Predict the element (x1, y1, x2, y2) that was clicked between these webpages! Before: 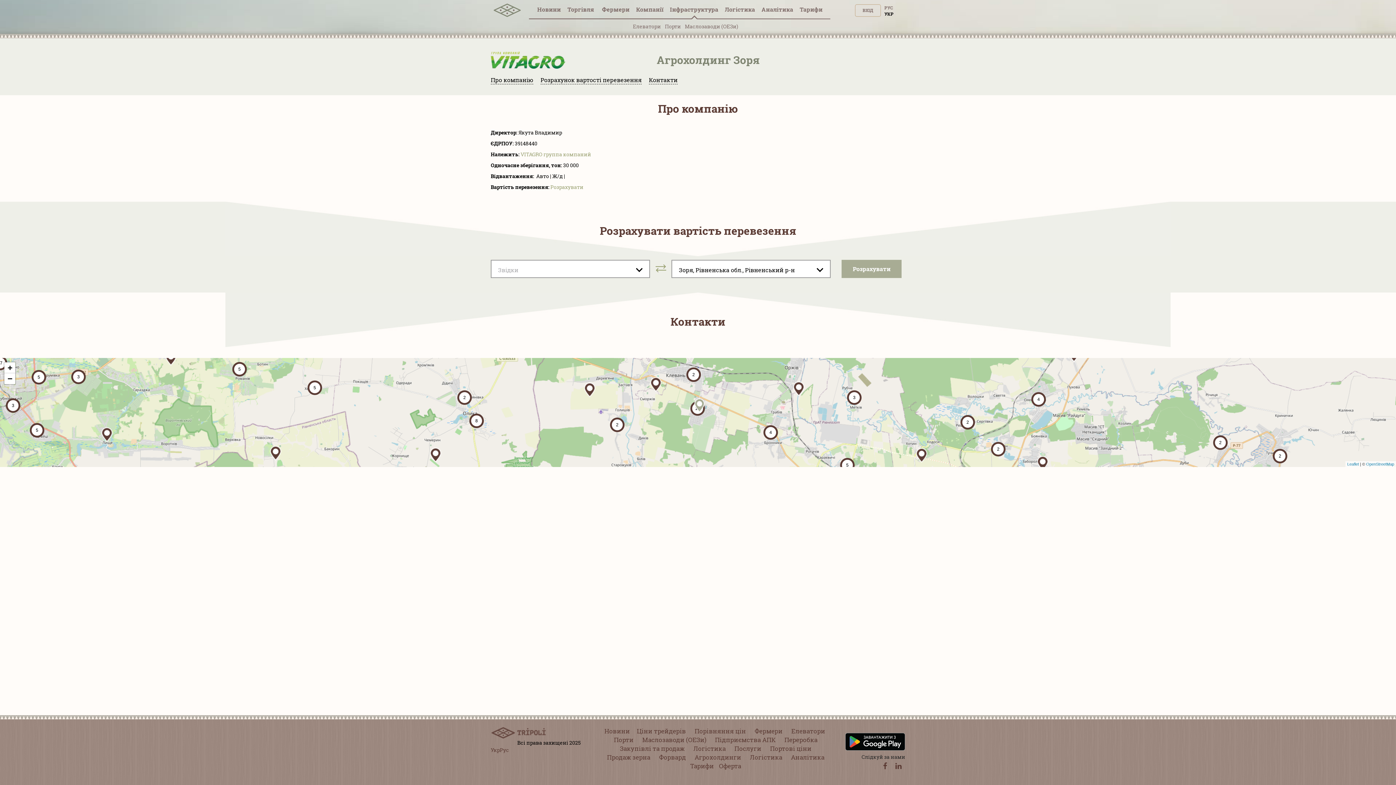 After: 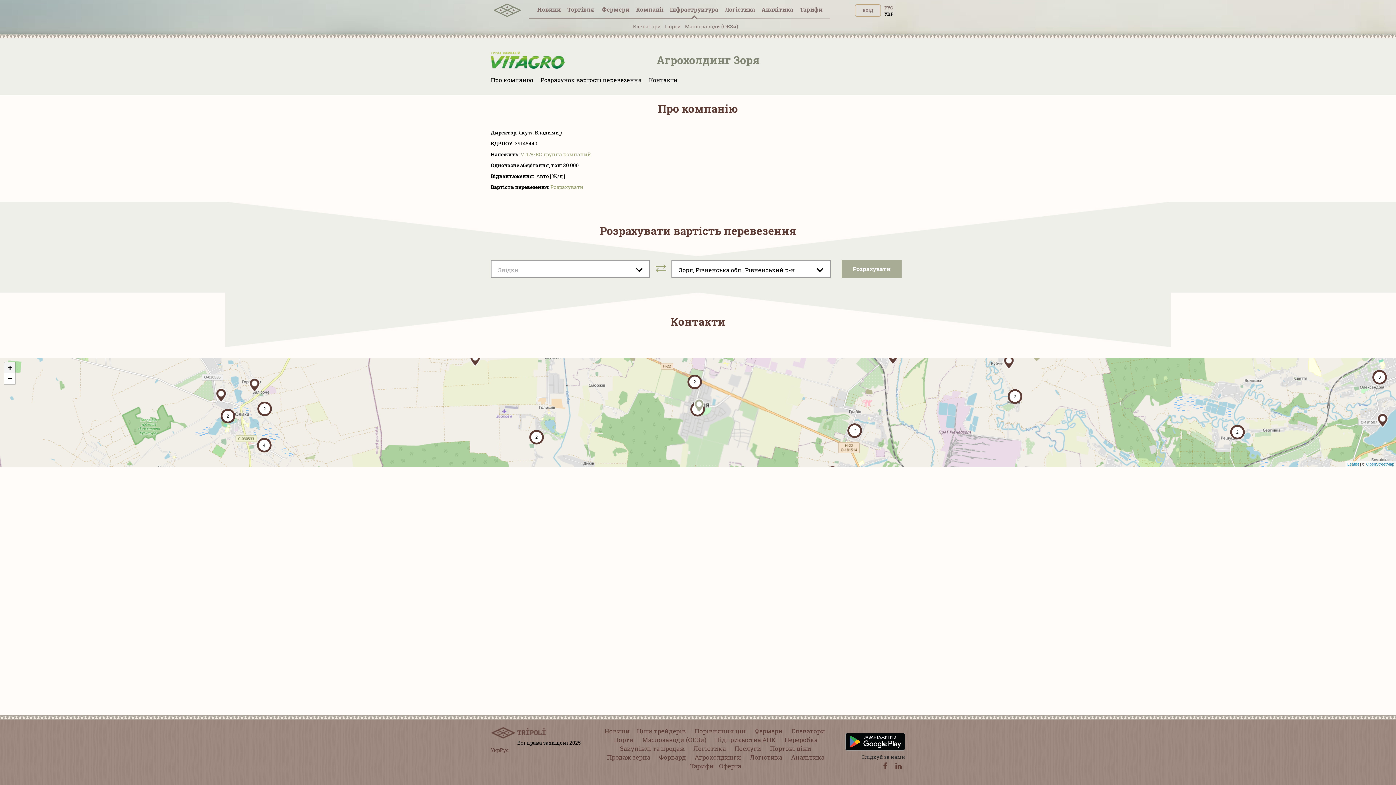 Action: bbox: (4, 362, 15, 373) label: Zoom in